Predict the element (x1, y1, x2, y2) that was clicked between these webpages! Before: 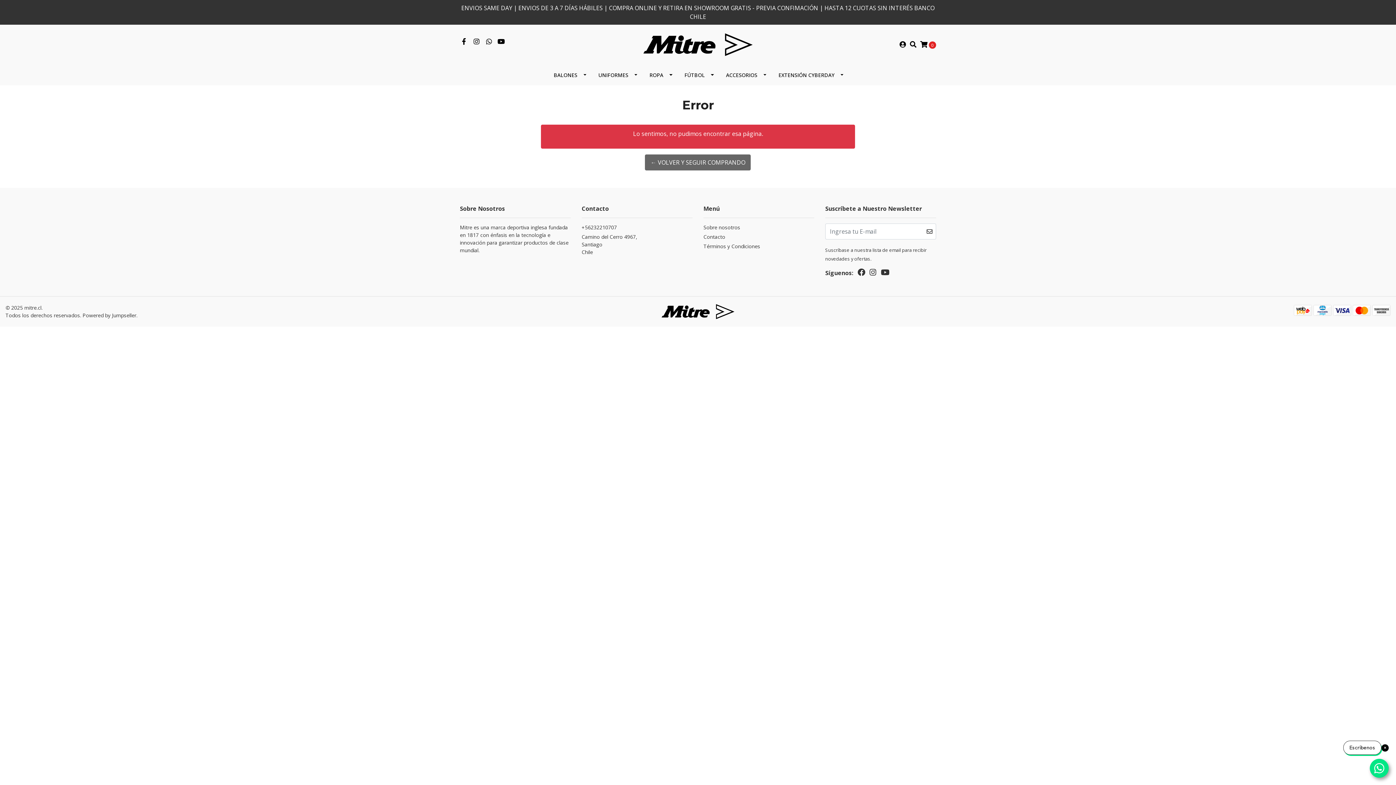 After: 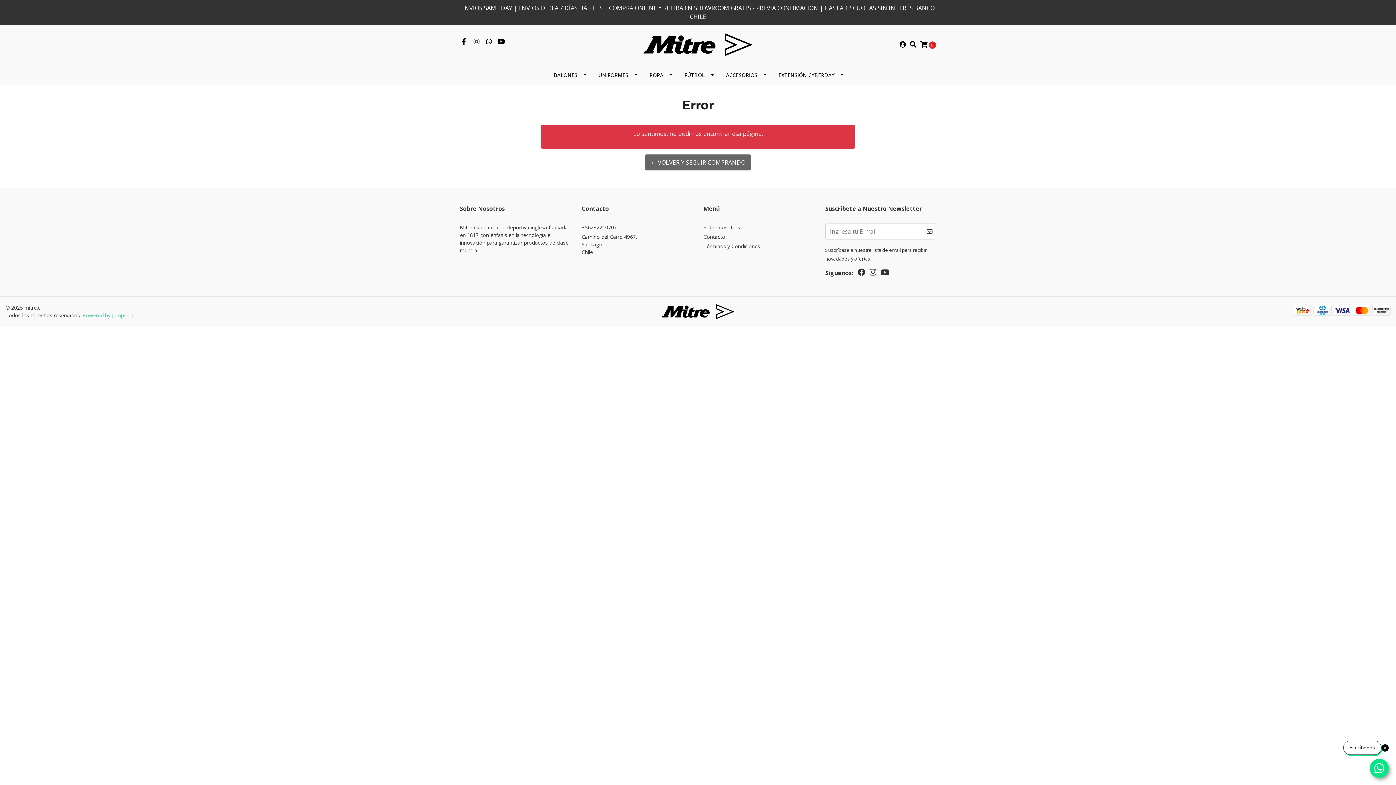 Action: label: Powered by Jumpseller bbox: (82, 312, 136, 318)